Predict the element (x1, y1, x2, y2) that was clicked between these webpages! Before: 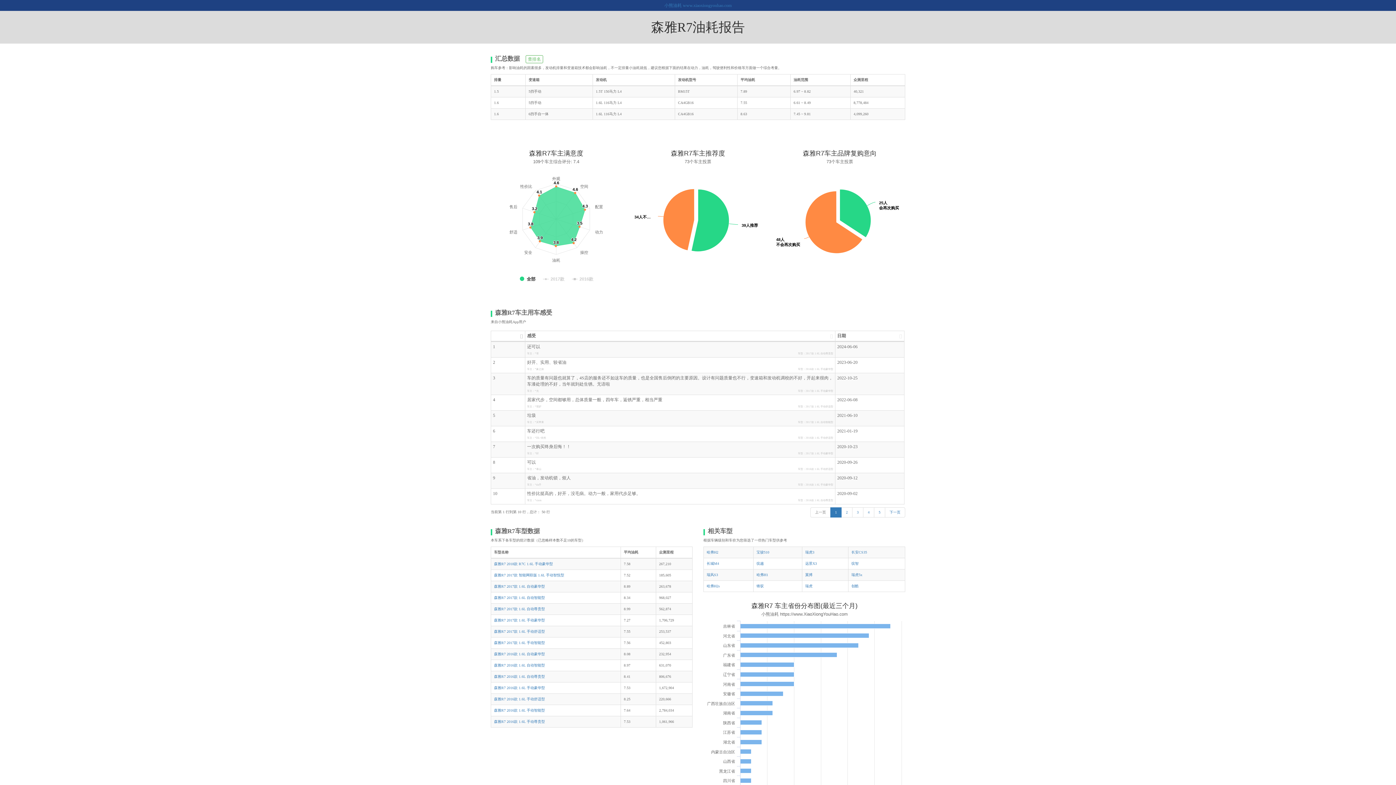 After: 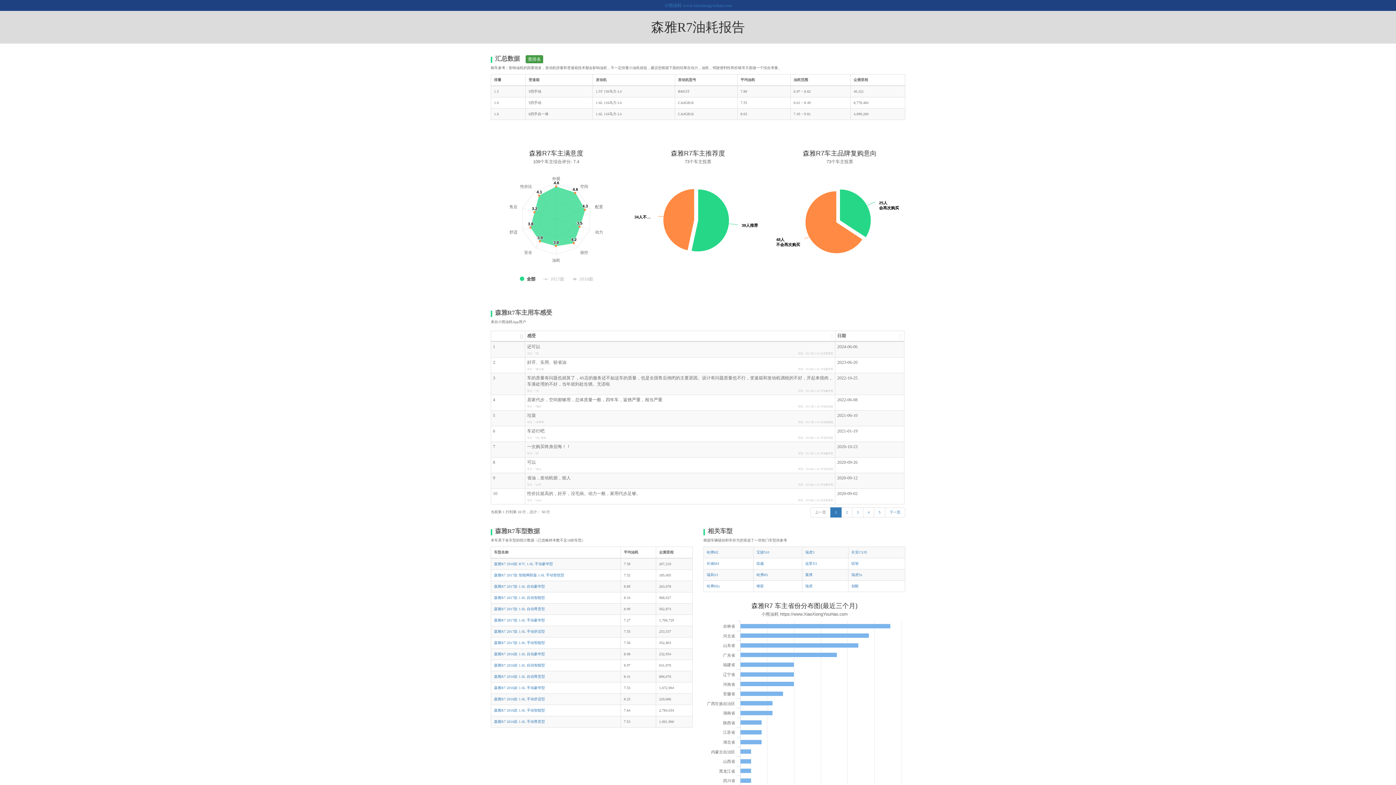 Action: bbox: (525, 55, 543, 63) label: 查排名